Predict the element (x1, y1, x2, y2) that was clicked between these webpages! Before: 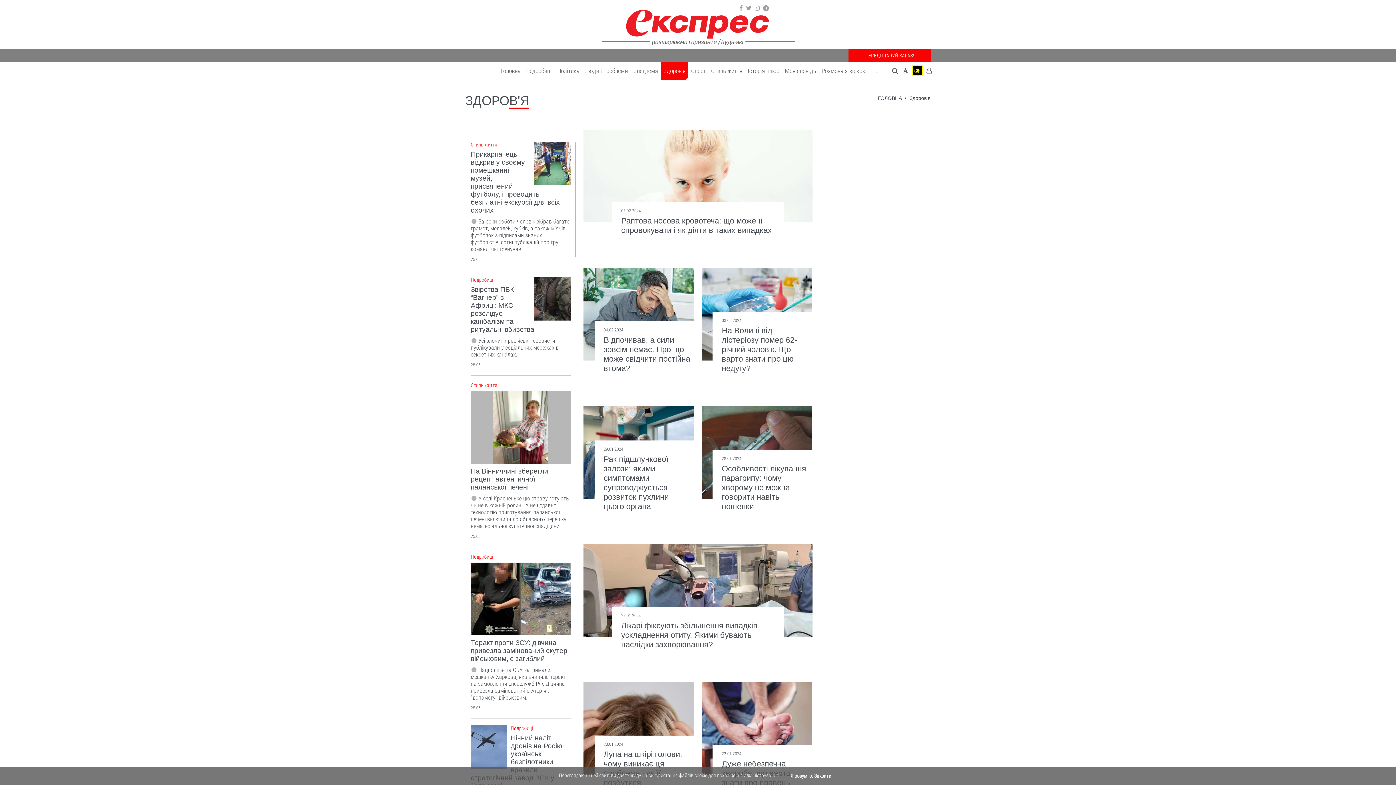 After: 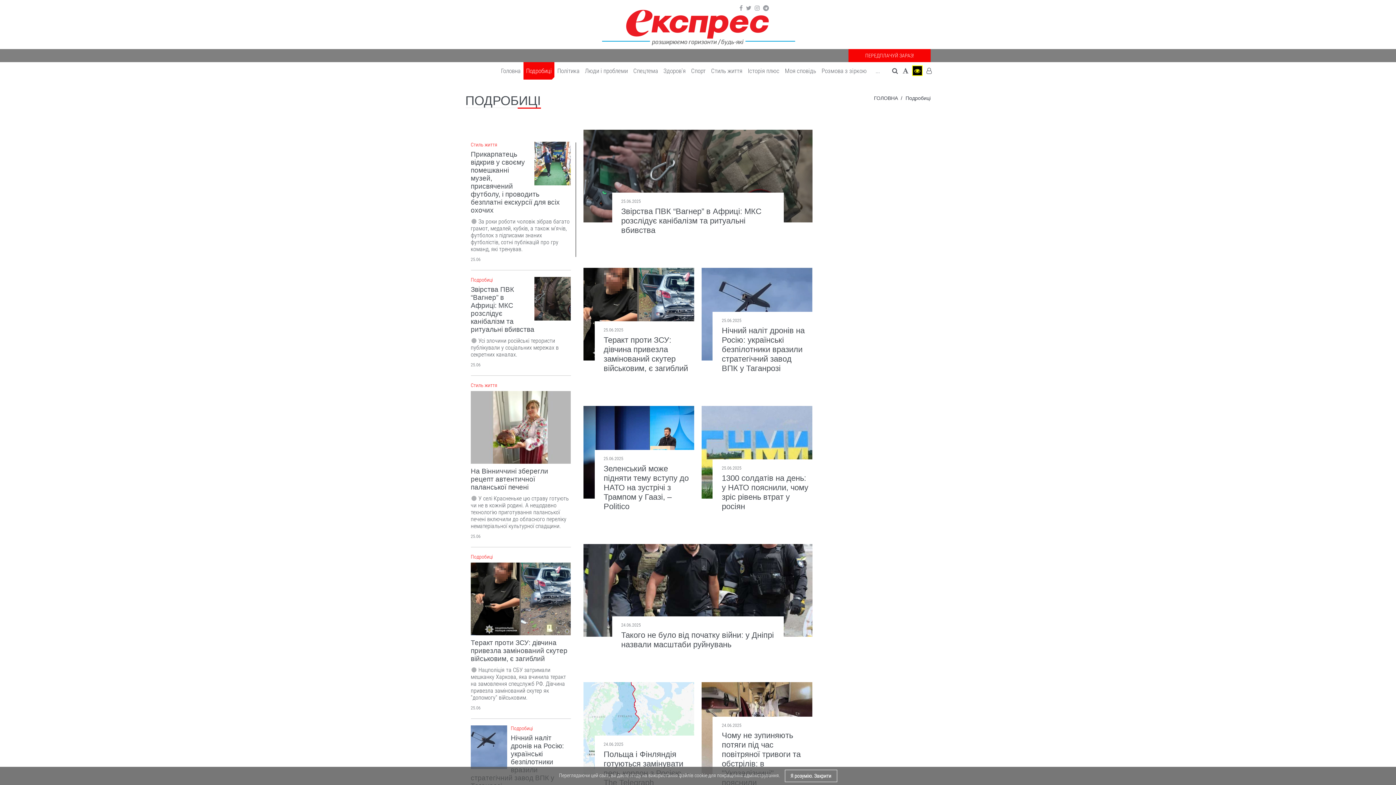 Action: bbox: (523, 62, 554, 79) label: Подробиці